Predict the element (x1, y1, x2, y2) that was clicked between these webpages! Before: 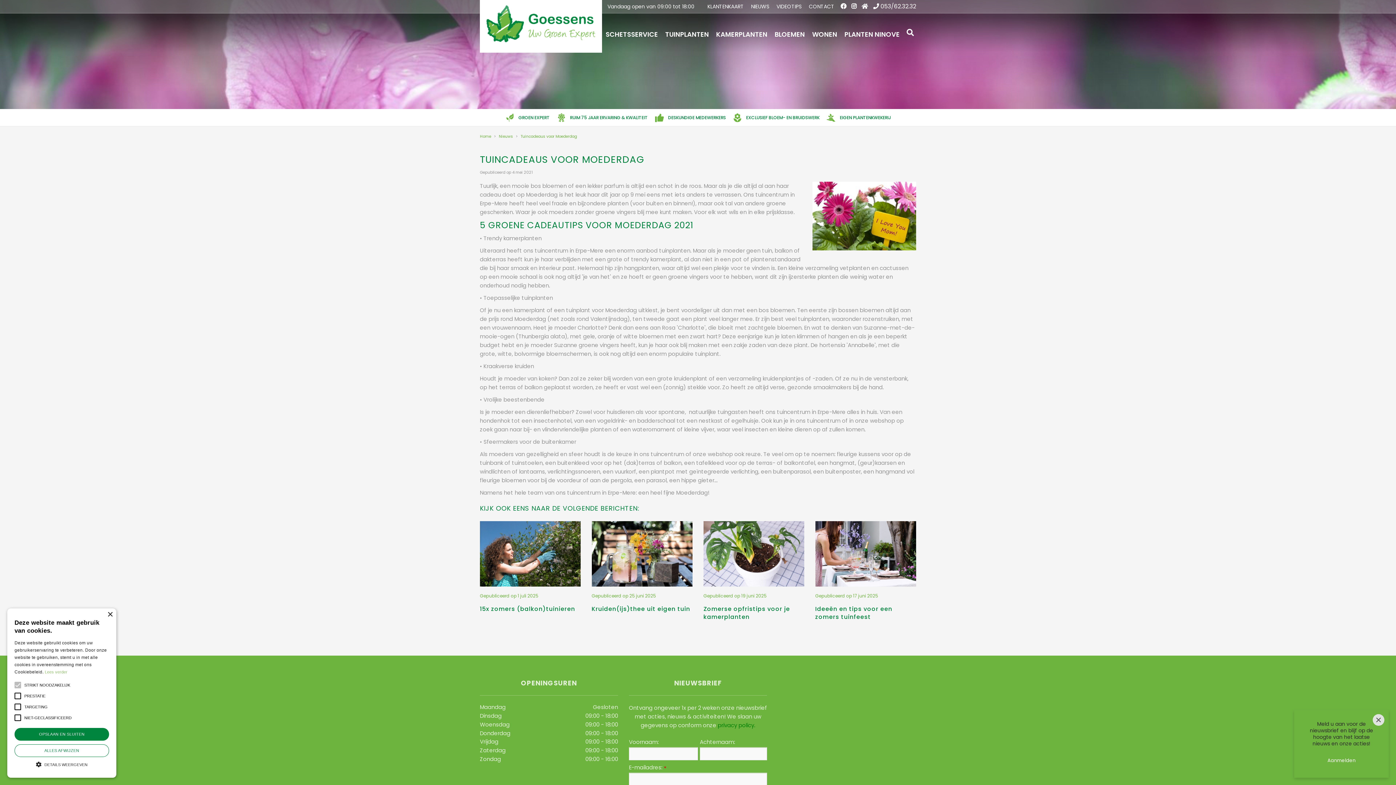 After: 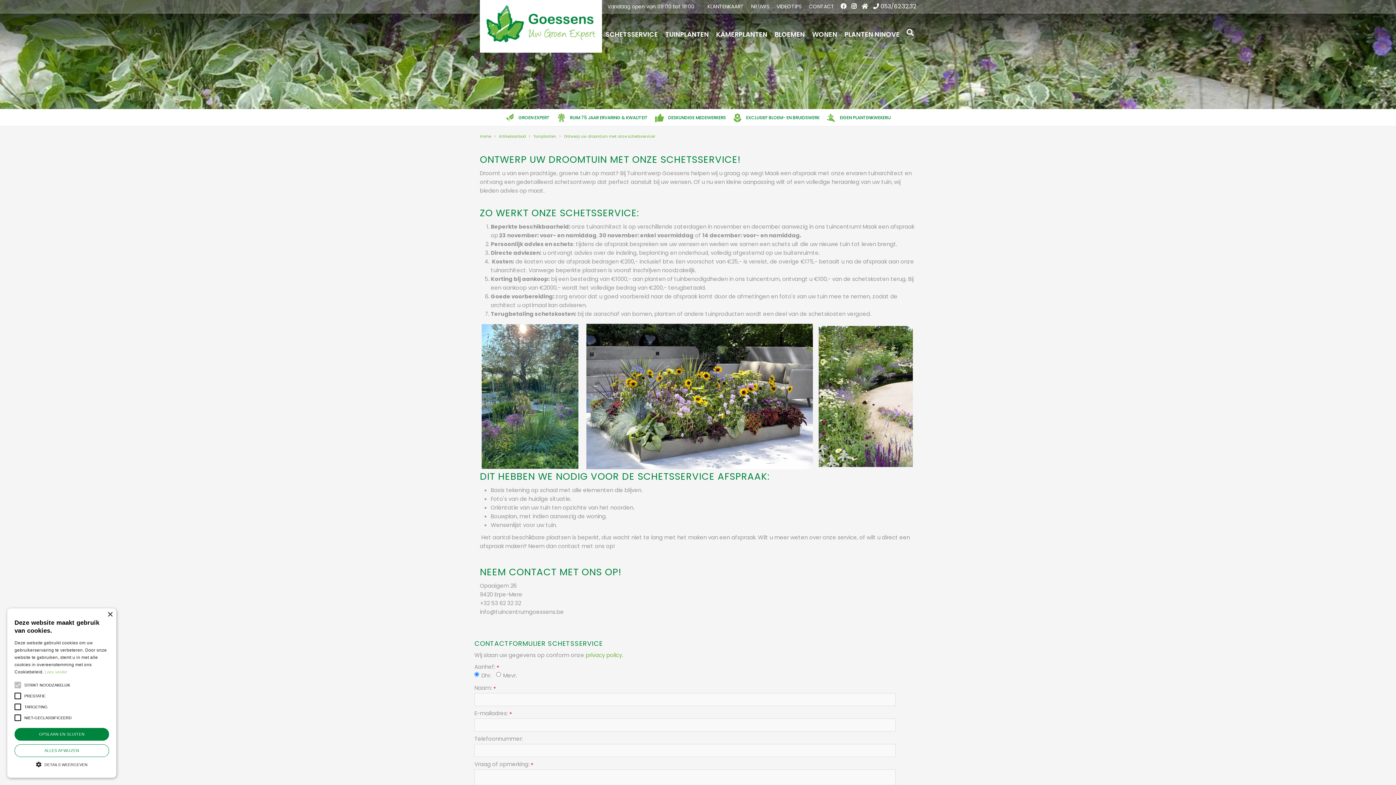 Action: label: SCHETSSERVICE bbox: (605, 30, 658, 38)